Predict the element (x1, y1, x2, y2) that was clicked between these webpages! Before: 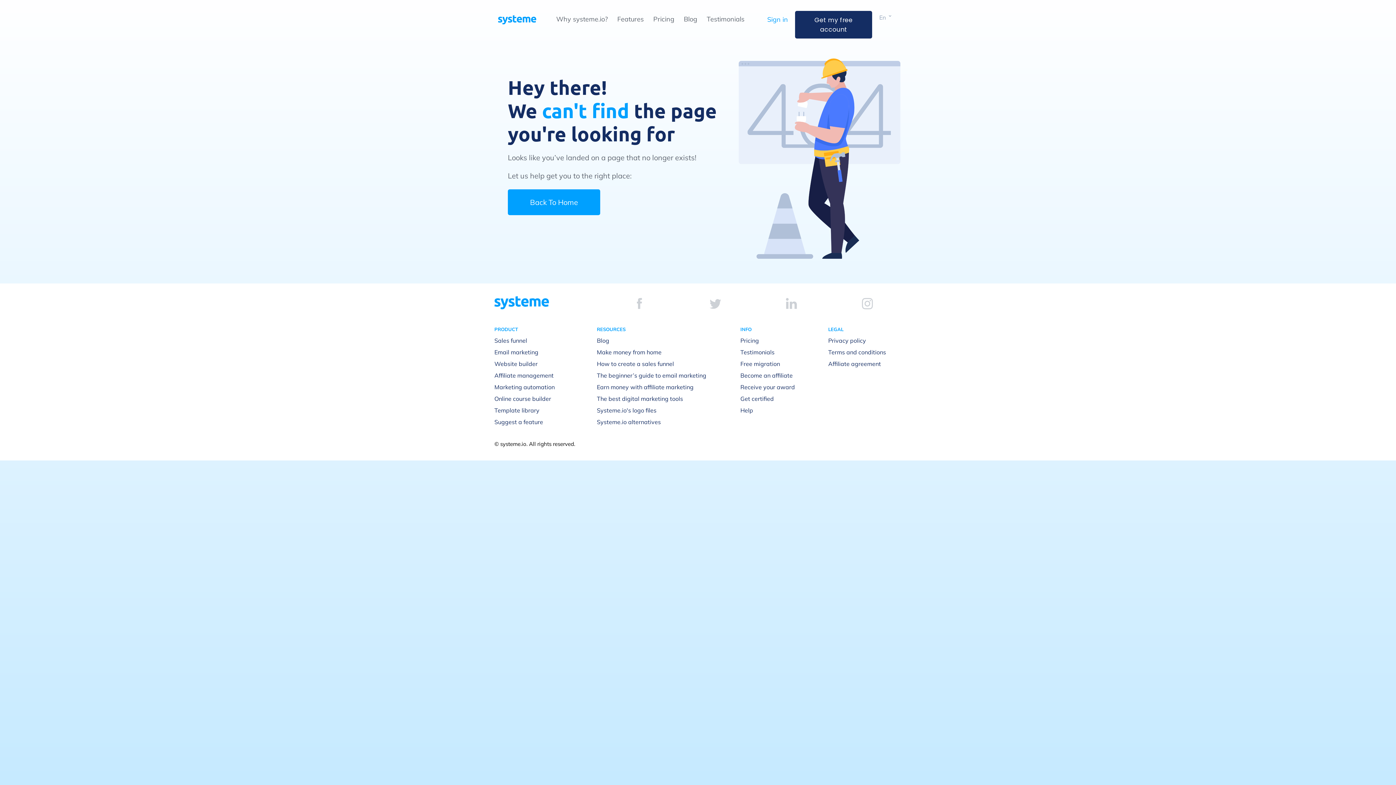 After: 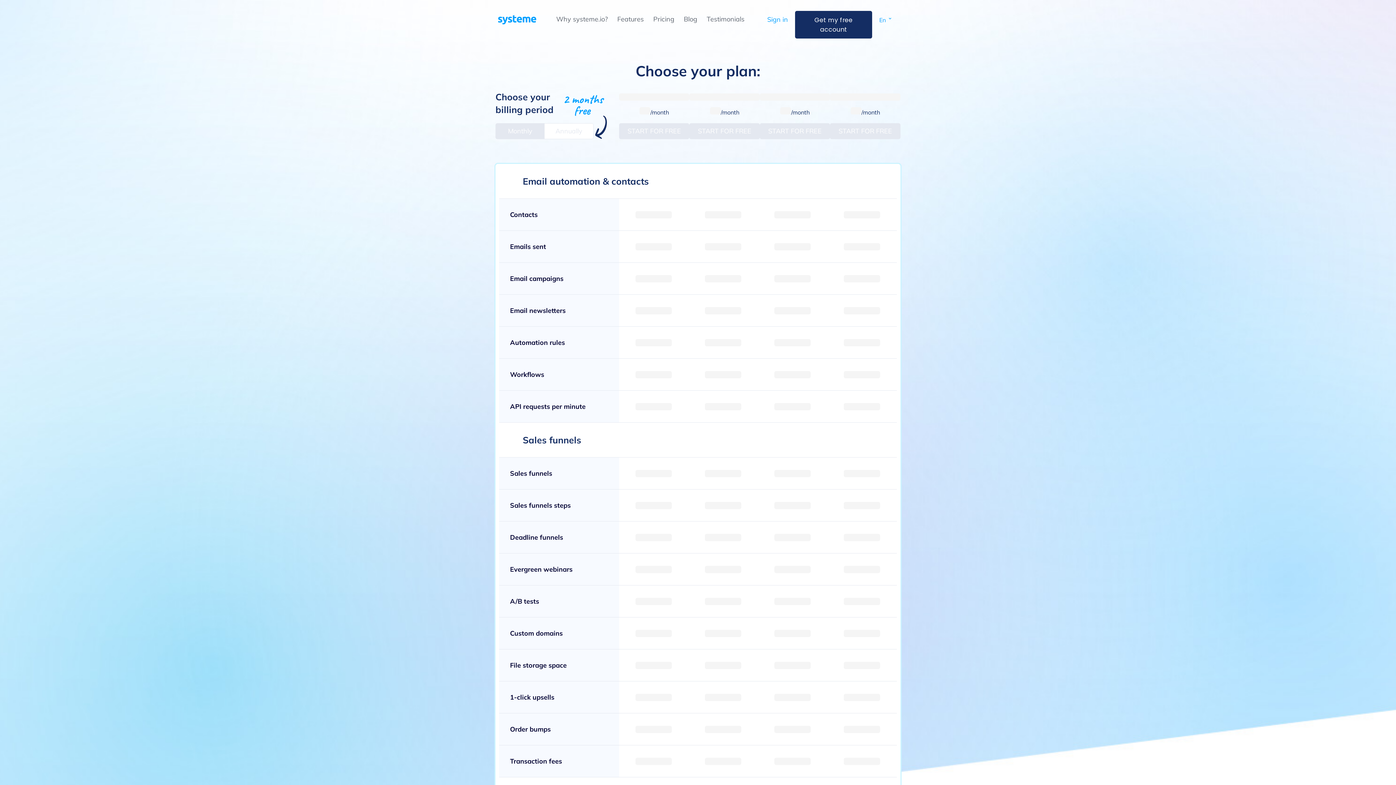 Action: bbox: (653, 14, 674, 23) label: Pricing